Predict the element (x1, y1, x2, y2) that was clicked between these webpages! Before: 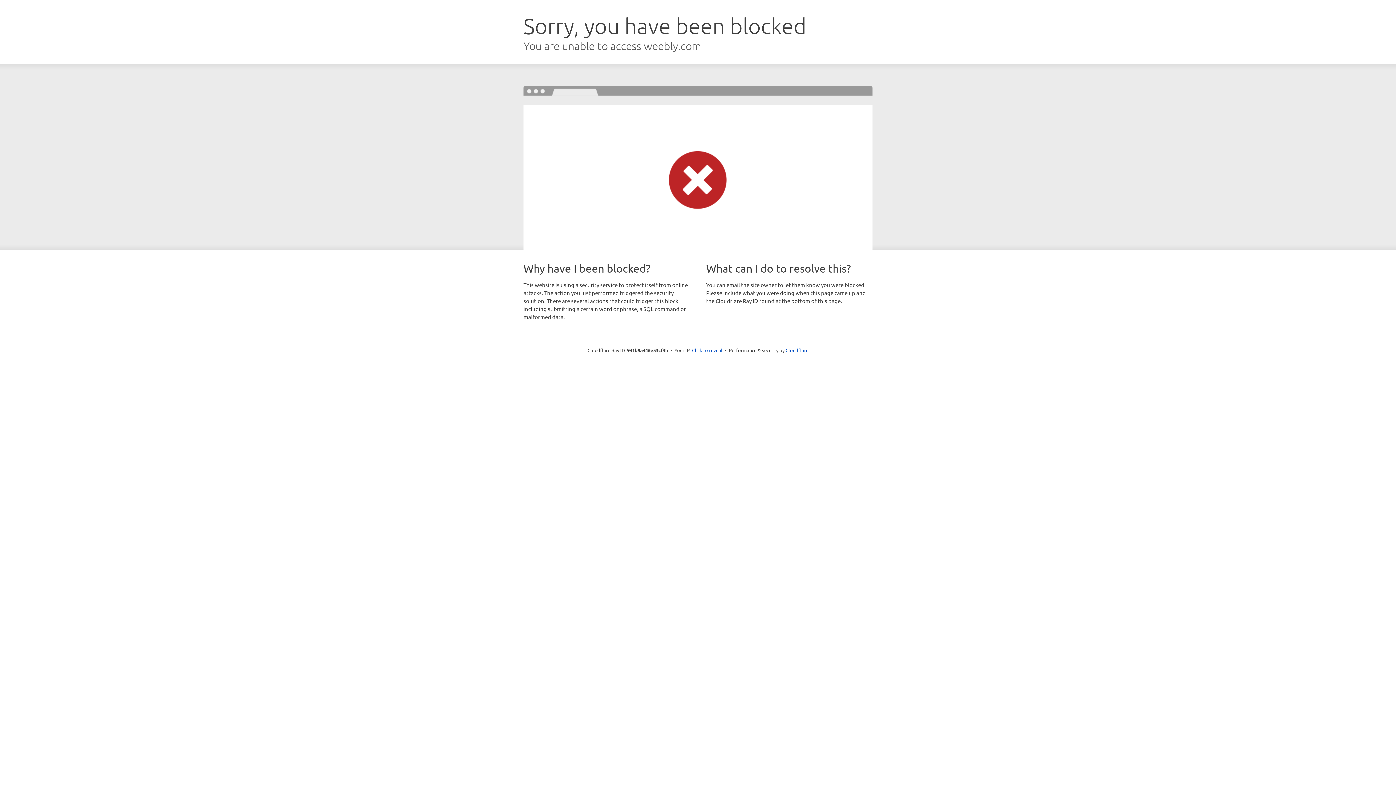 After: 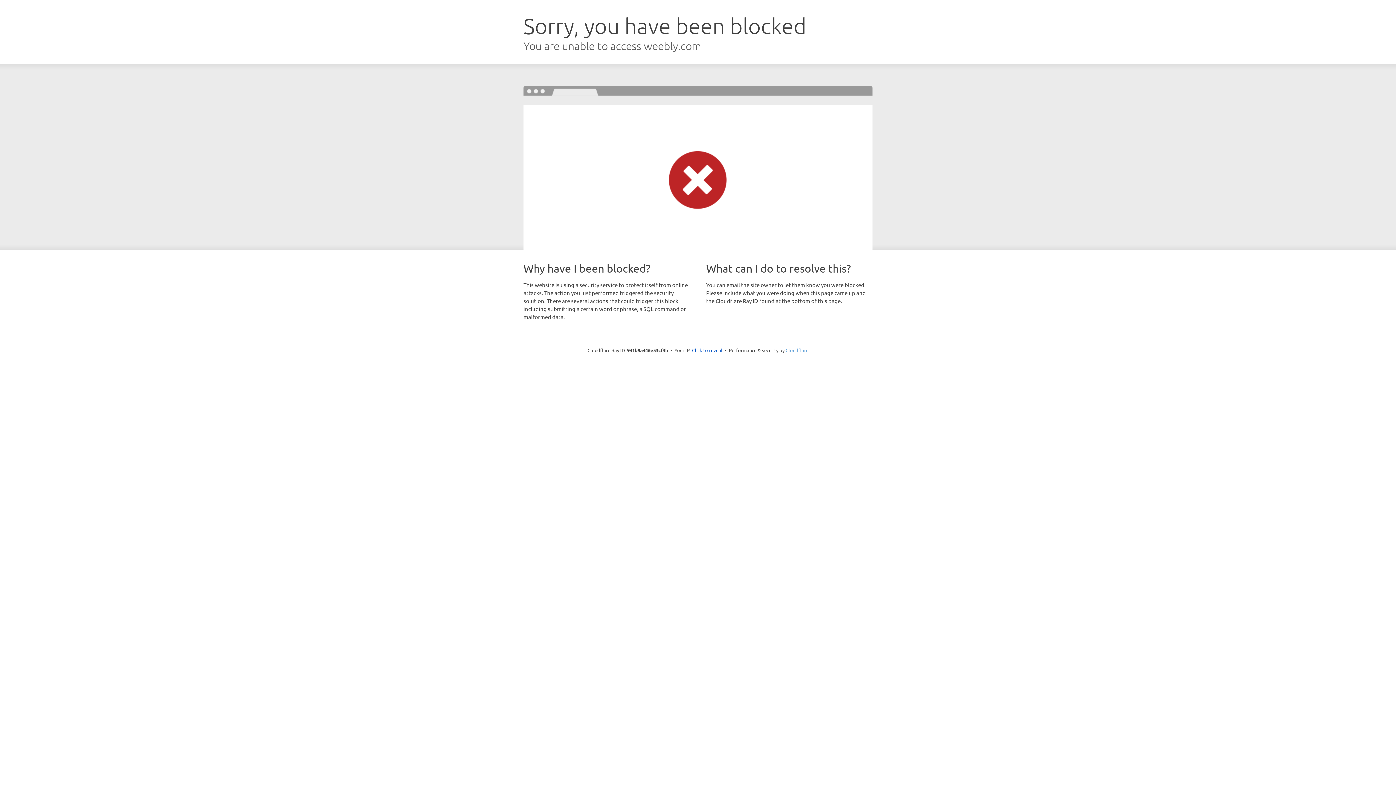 Action: bbox: (785, 347, 808, 353) label: Cloudflare